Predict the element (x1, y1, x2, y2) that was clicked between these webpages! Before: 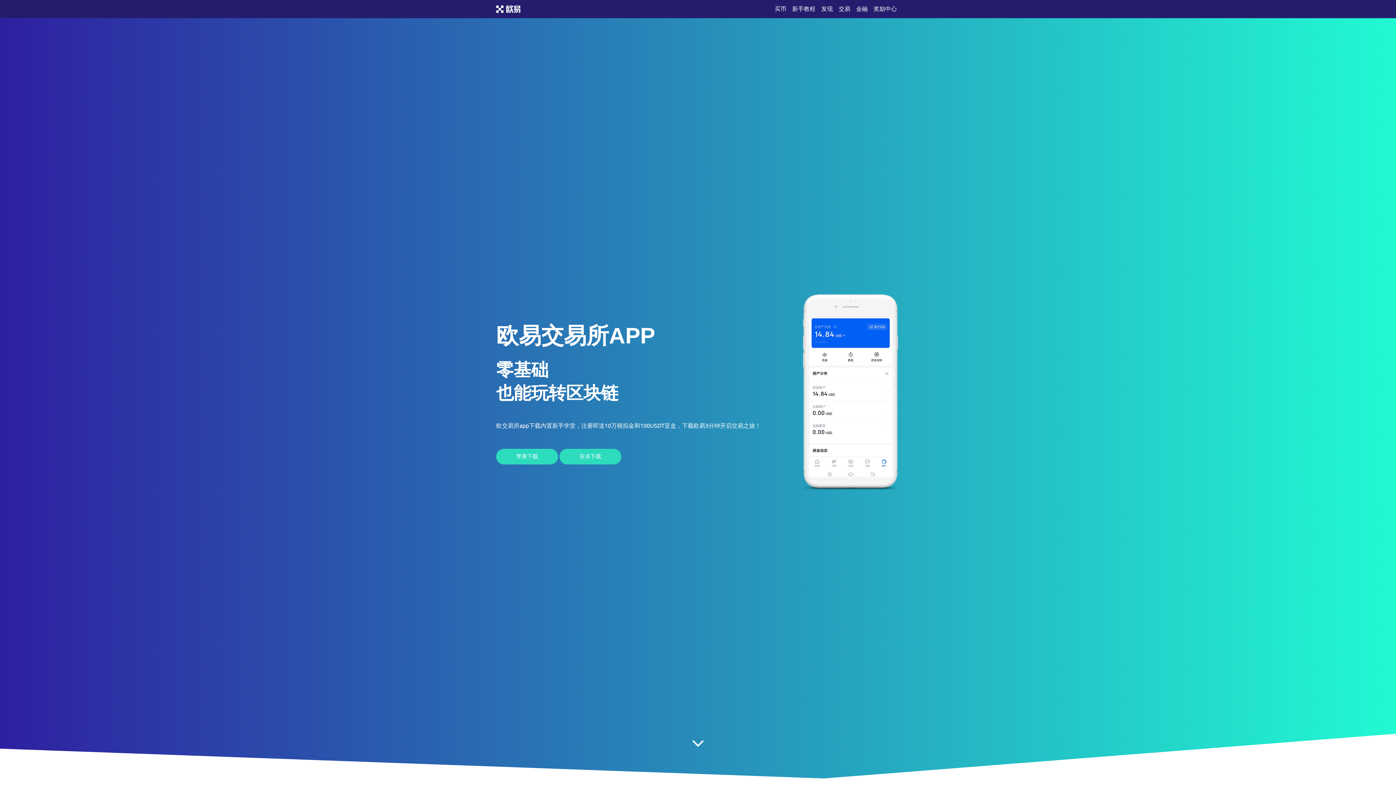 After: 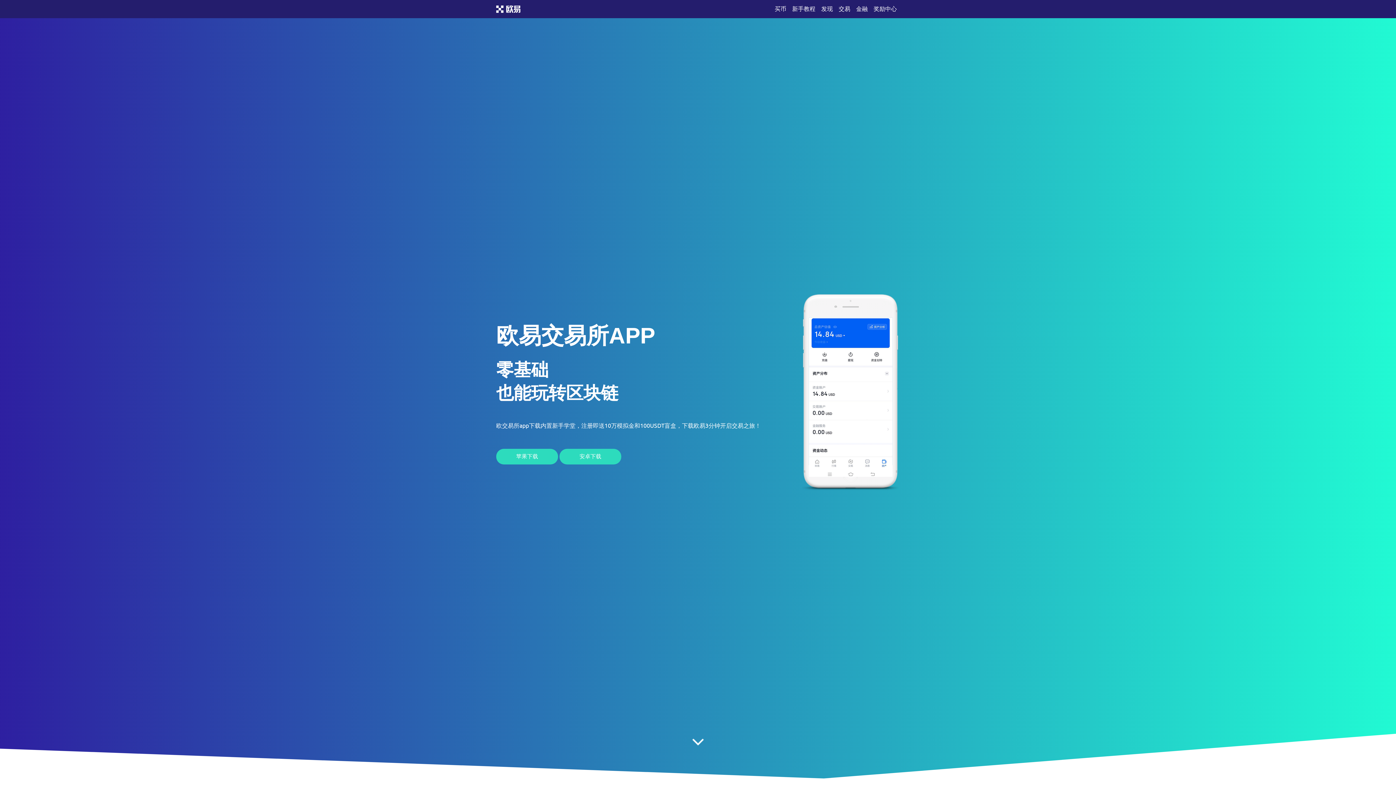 Action: bbox: (691, 738, 704, 746)